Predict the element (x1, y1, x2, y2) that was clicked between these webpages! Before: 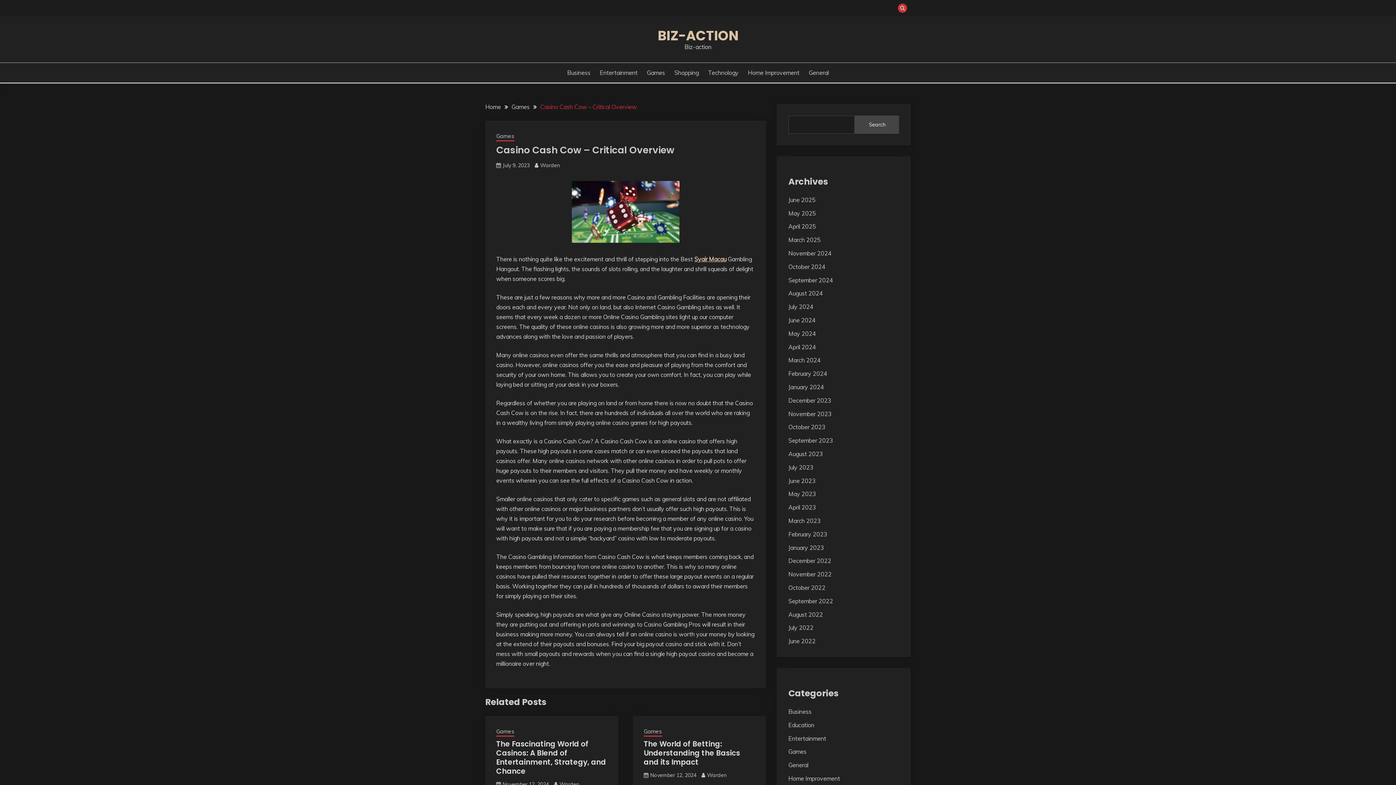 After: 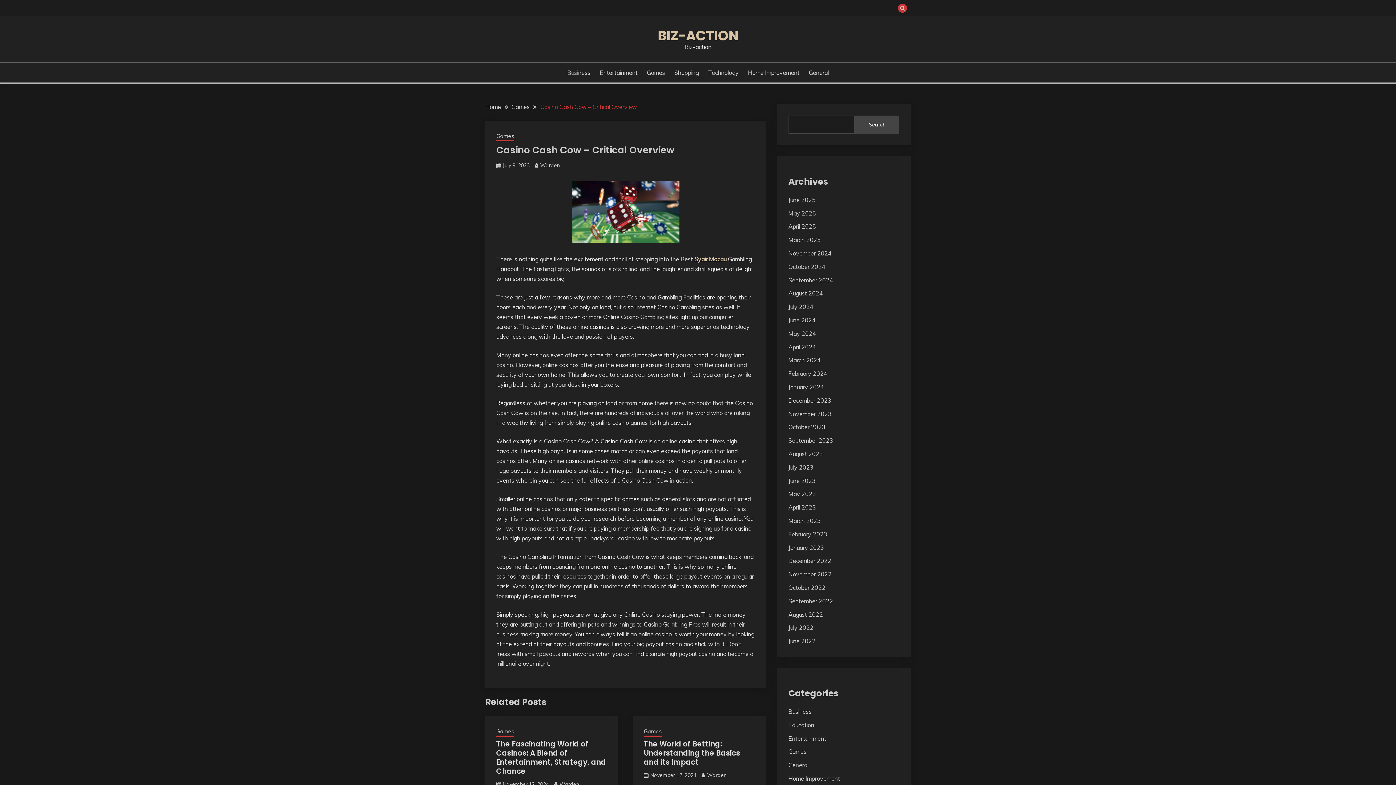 Action: bbox: (502, 162, 529, 168) label: July 9, 2023